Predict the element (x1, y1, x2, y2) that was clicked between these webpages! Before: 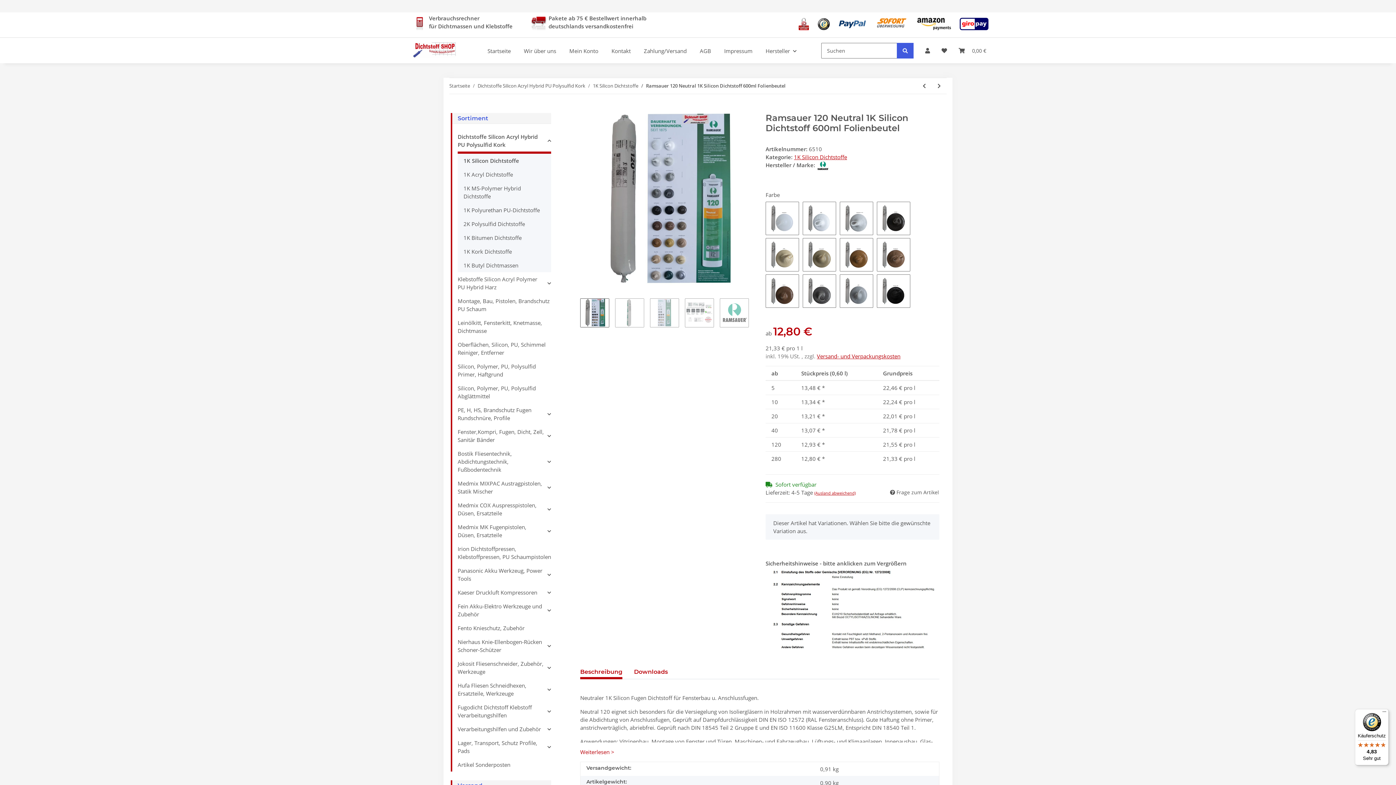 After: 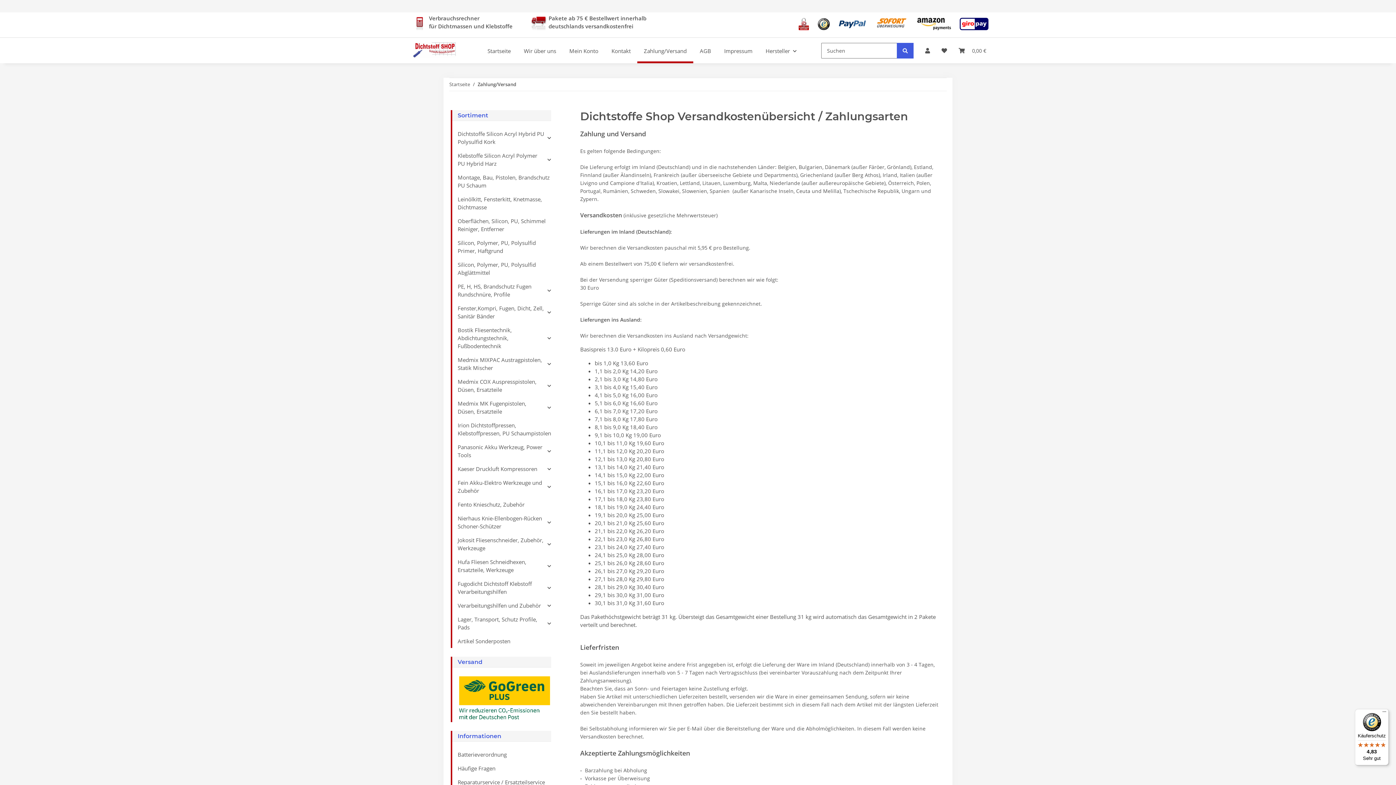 Action: label: Zahlung/Versand bbox: (637, 38, 693, 63)